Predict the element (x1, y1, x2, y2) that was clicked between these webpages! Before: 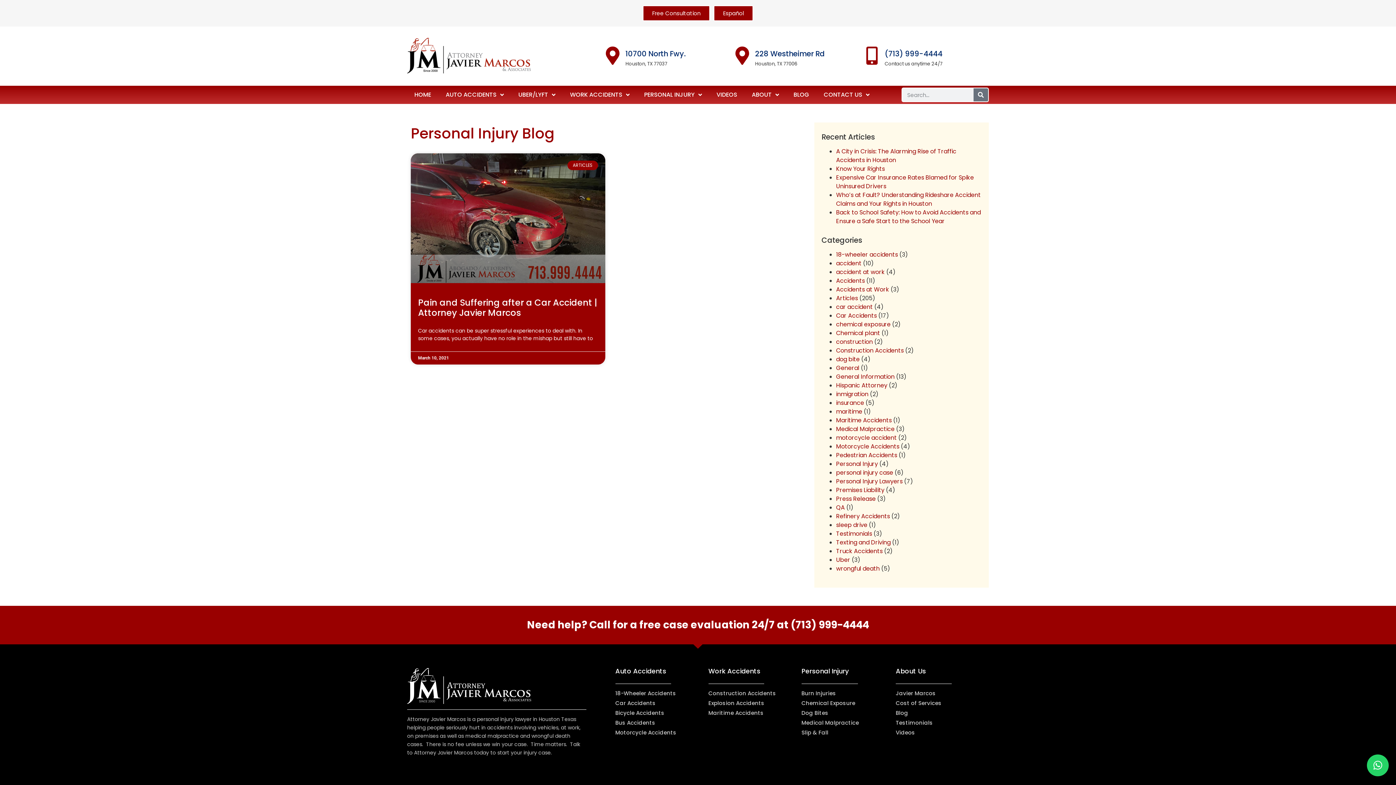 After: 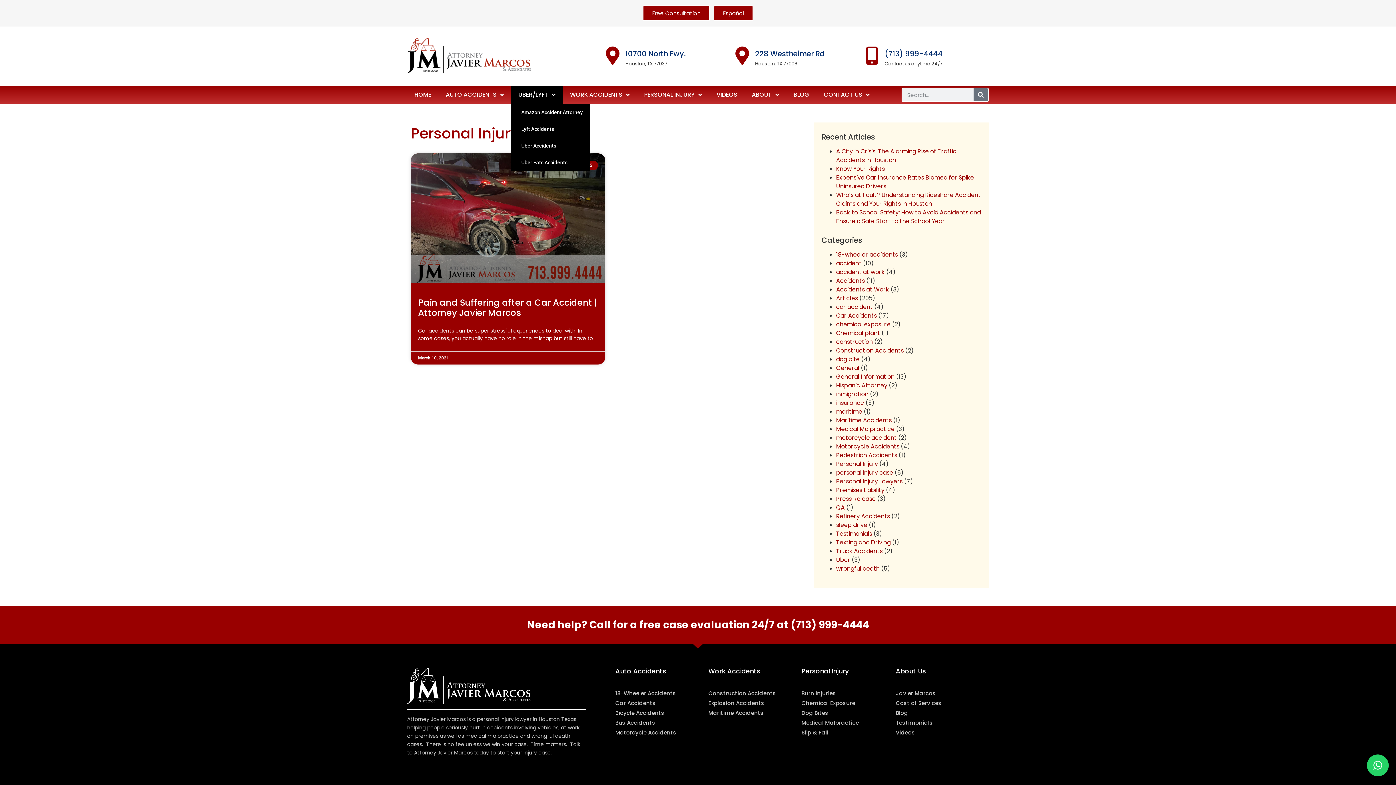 Action: label: UBER/LYFT bbox: (511, 85, 562, 104)